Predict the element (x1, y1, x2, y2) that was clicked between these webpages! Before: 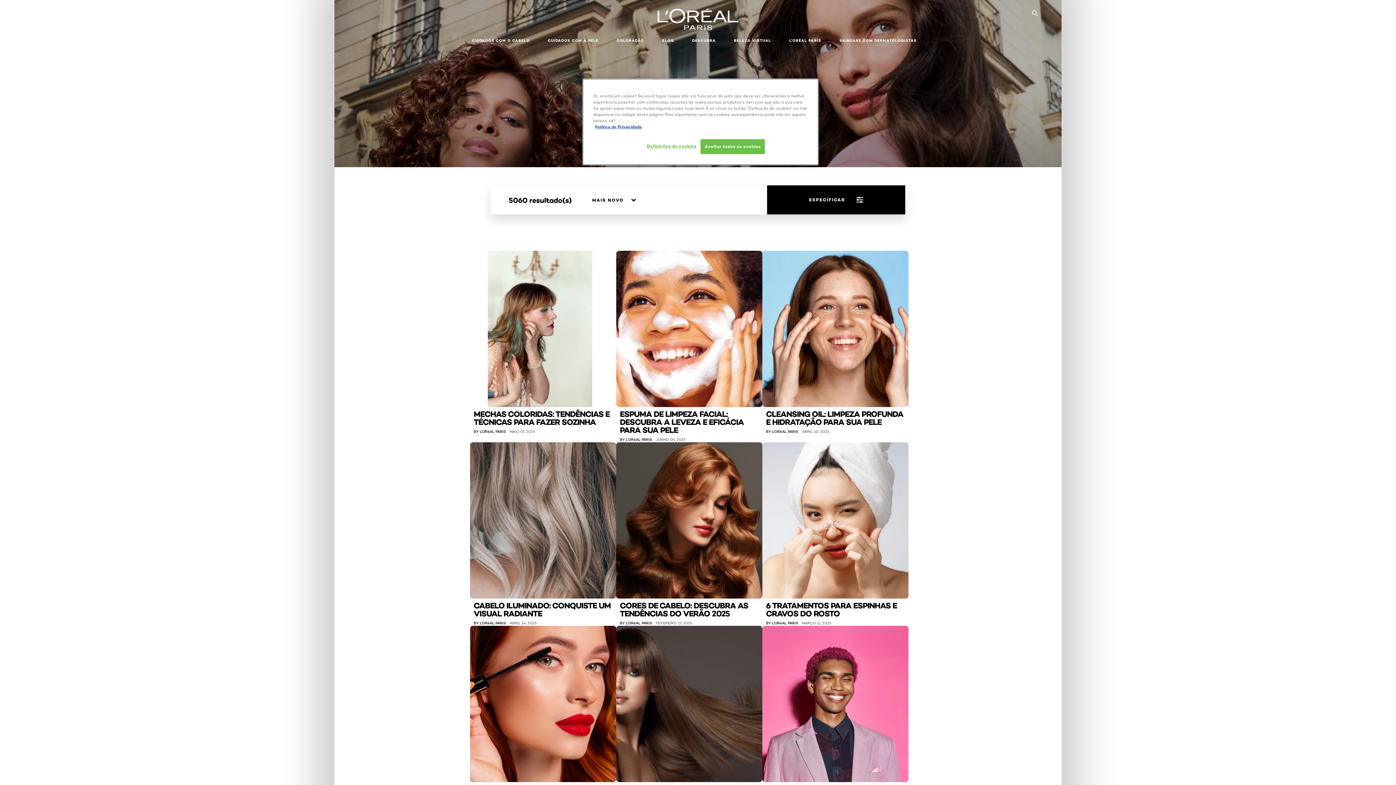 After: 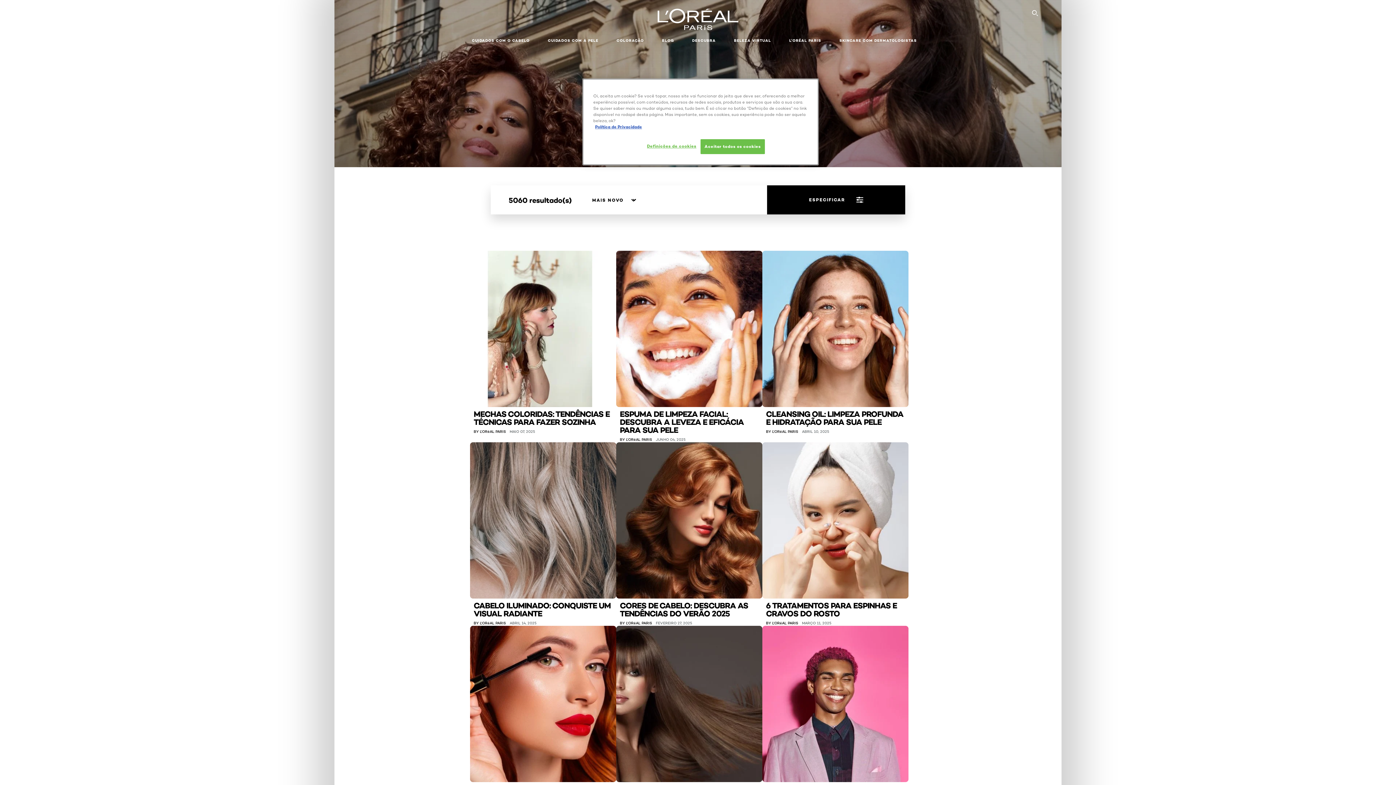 Action: bbox: (656, 33, 679, 48) label: BLOG